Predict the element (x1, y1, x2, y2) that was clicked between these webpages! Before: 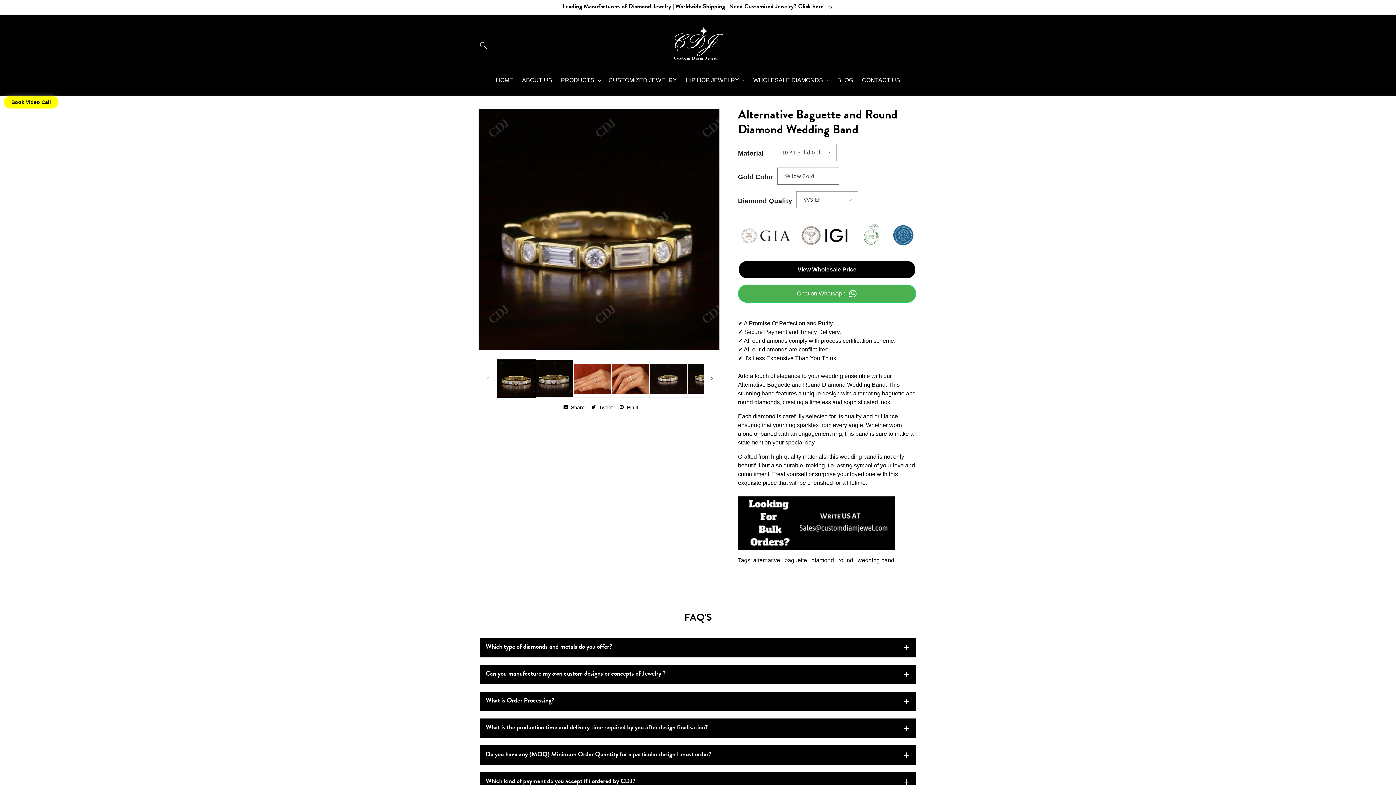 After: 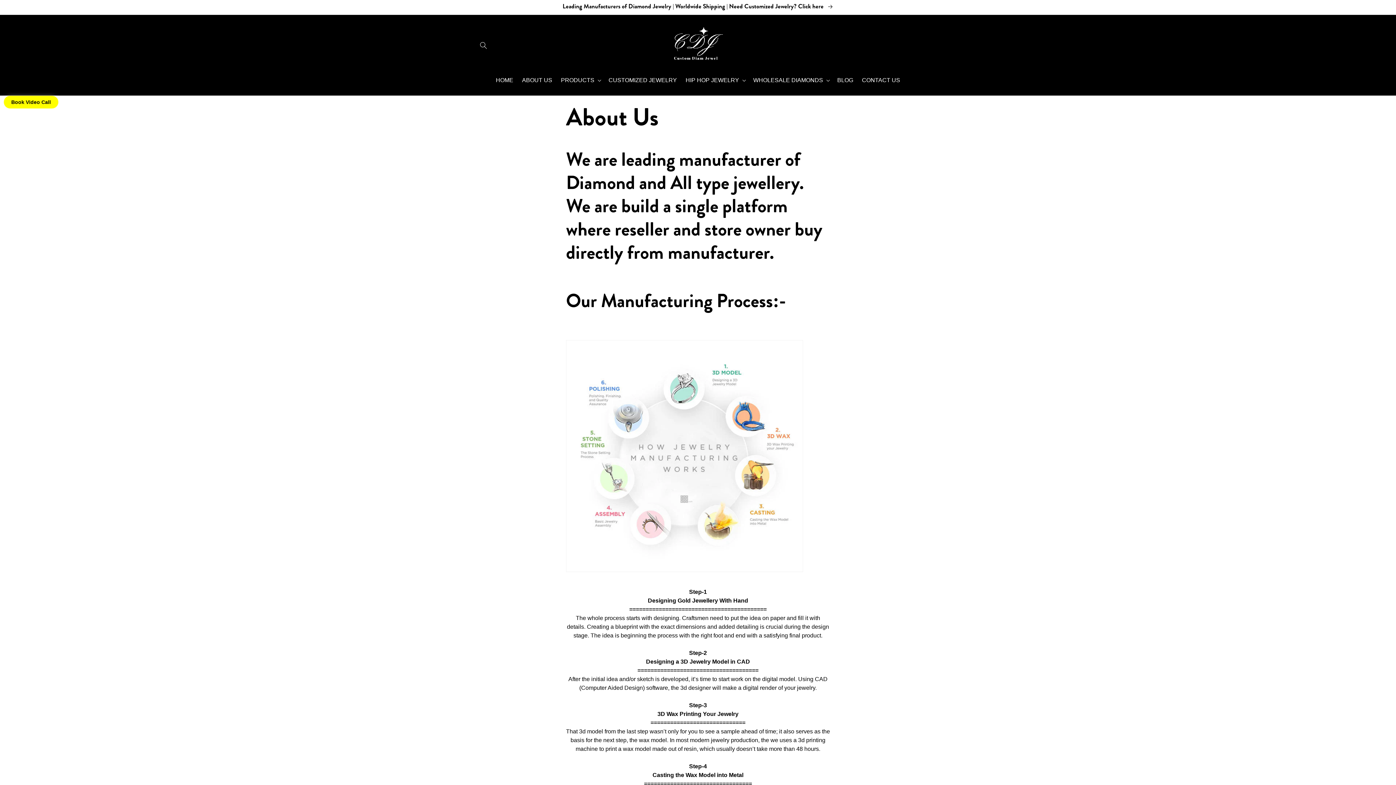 Action: label: ABOUT US bbox: (517, 72, 556, 88)